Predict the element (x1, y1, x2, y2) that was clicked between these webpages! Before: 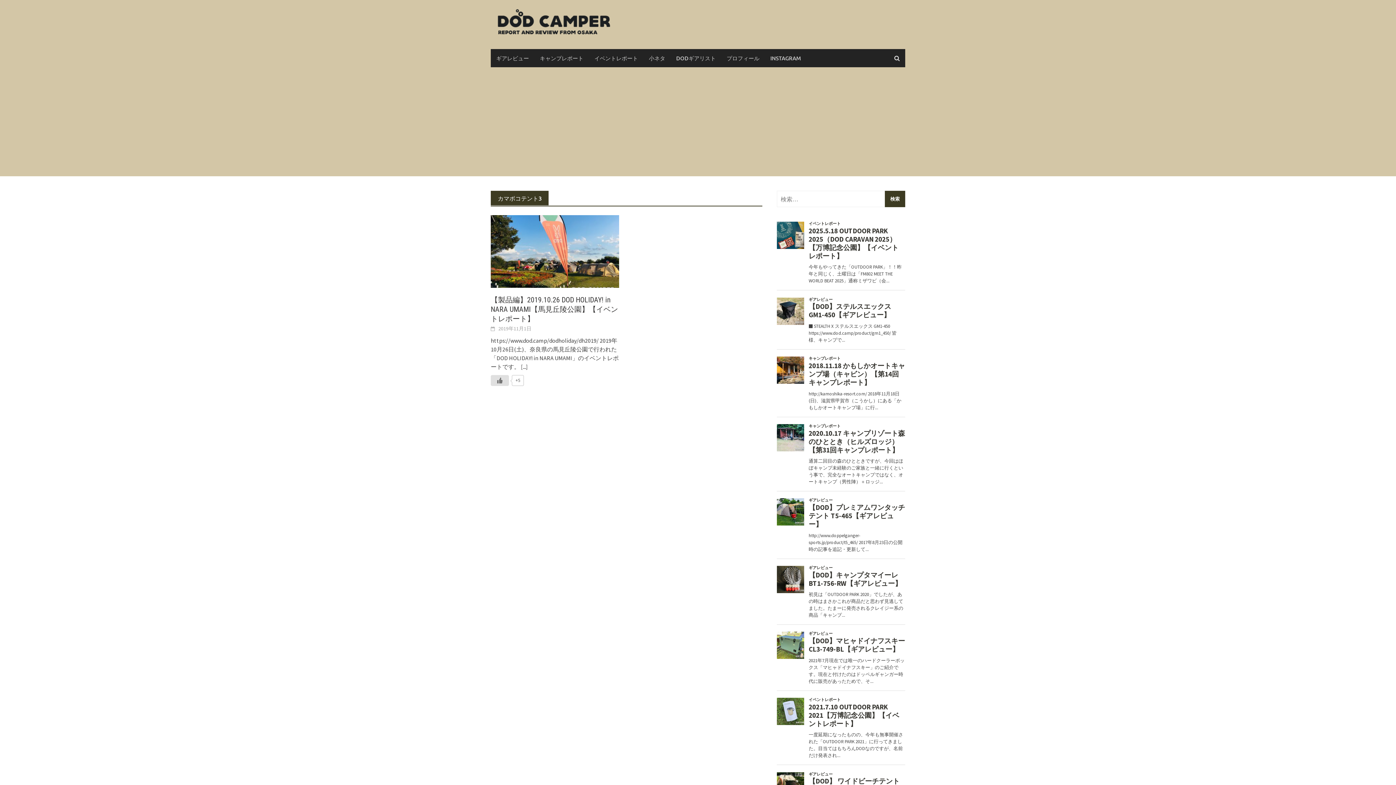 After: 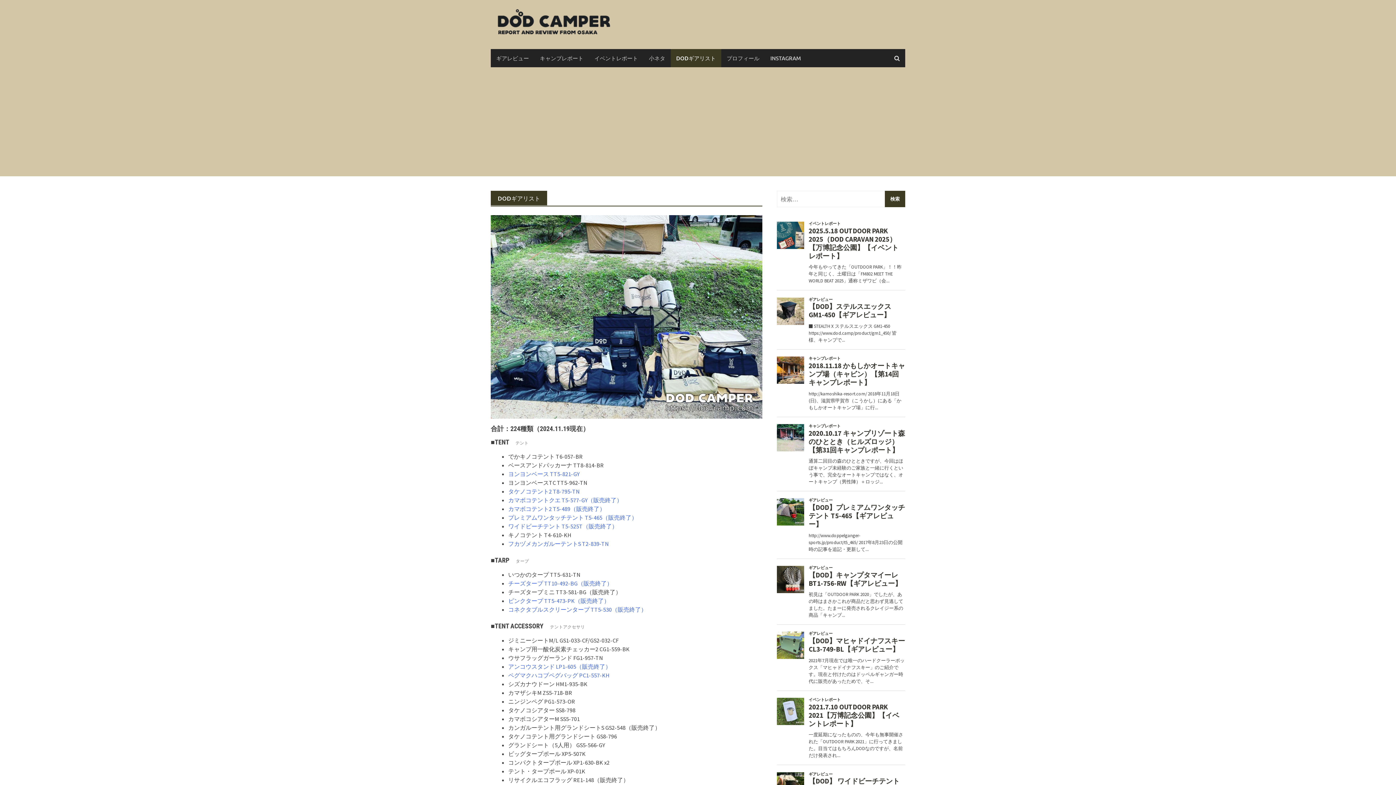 Action: bbox: (670, 49, 721, 67) label: DODギアリスト